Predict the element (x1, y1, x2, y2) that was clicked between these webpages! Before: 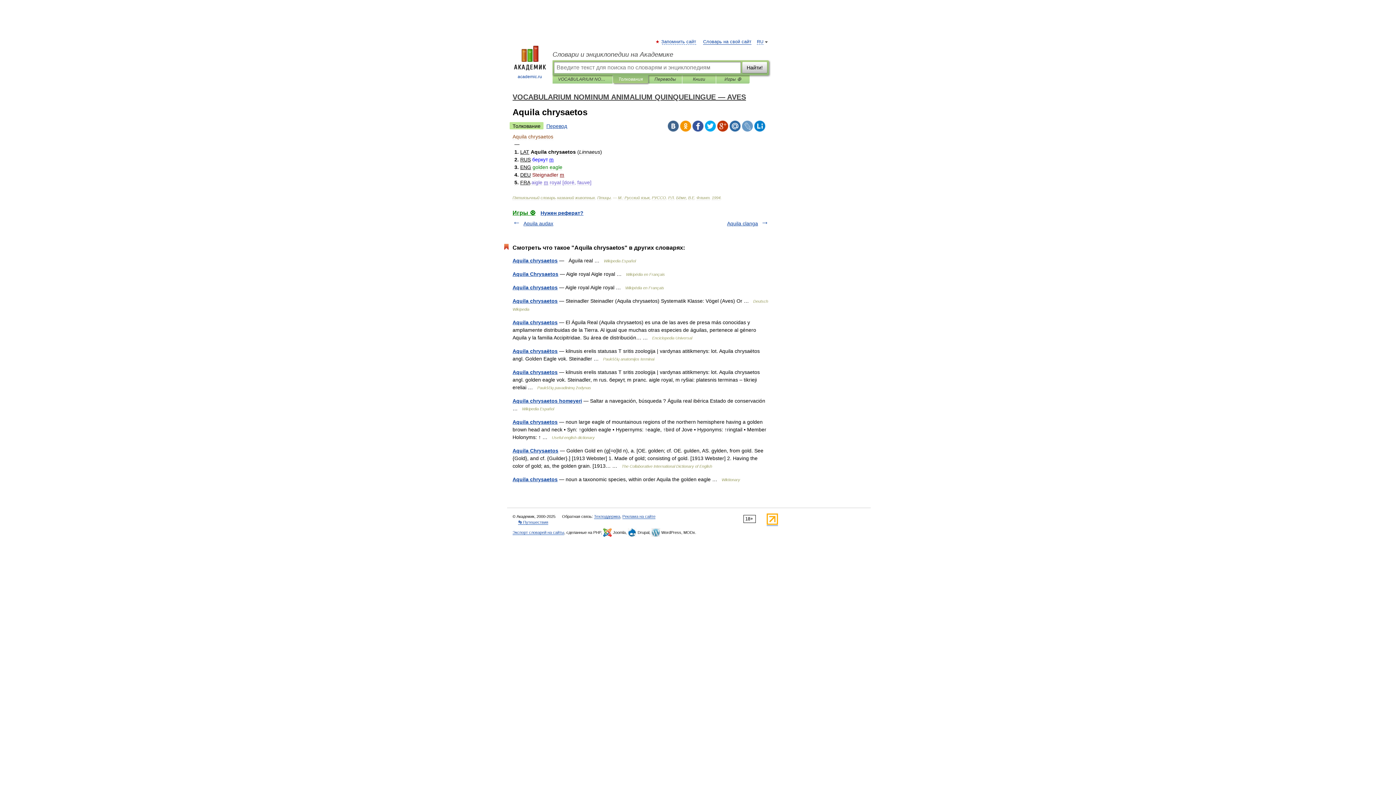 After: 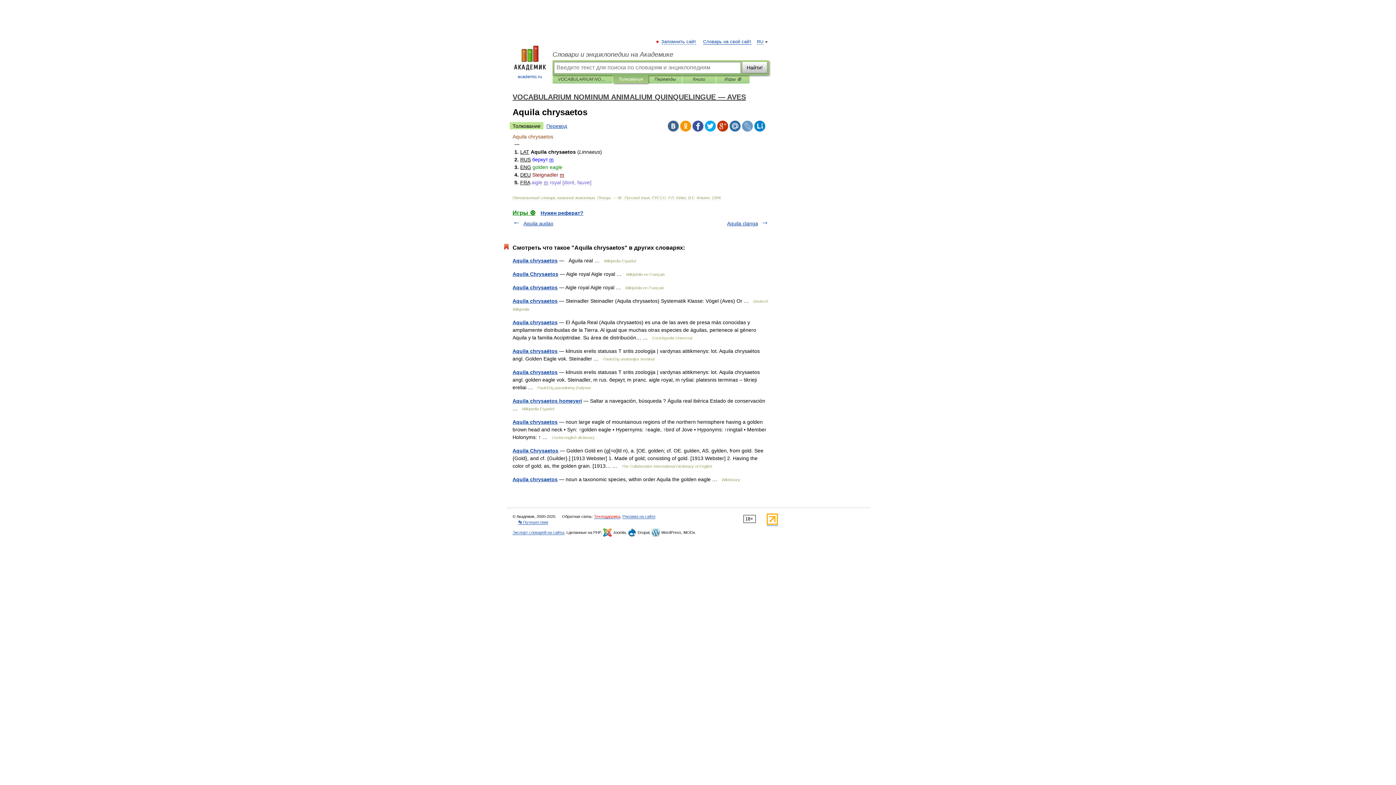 Action: bbox: (594, 514, 620, 519) label: Техподдержка